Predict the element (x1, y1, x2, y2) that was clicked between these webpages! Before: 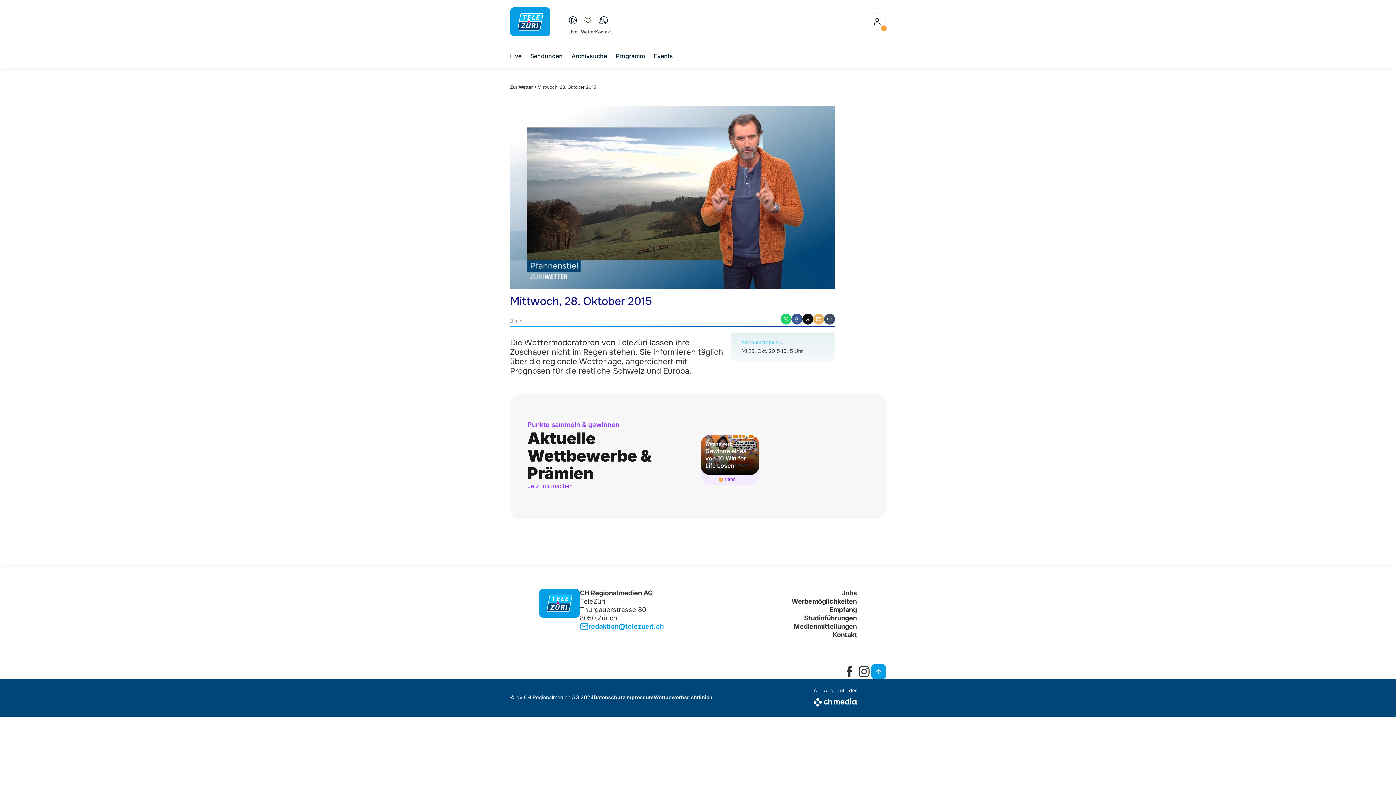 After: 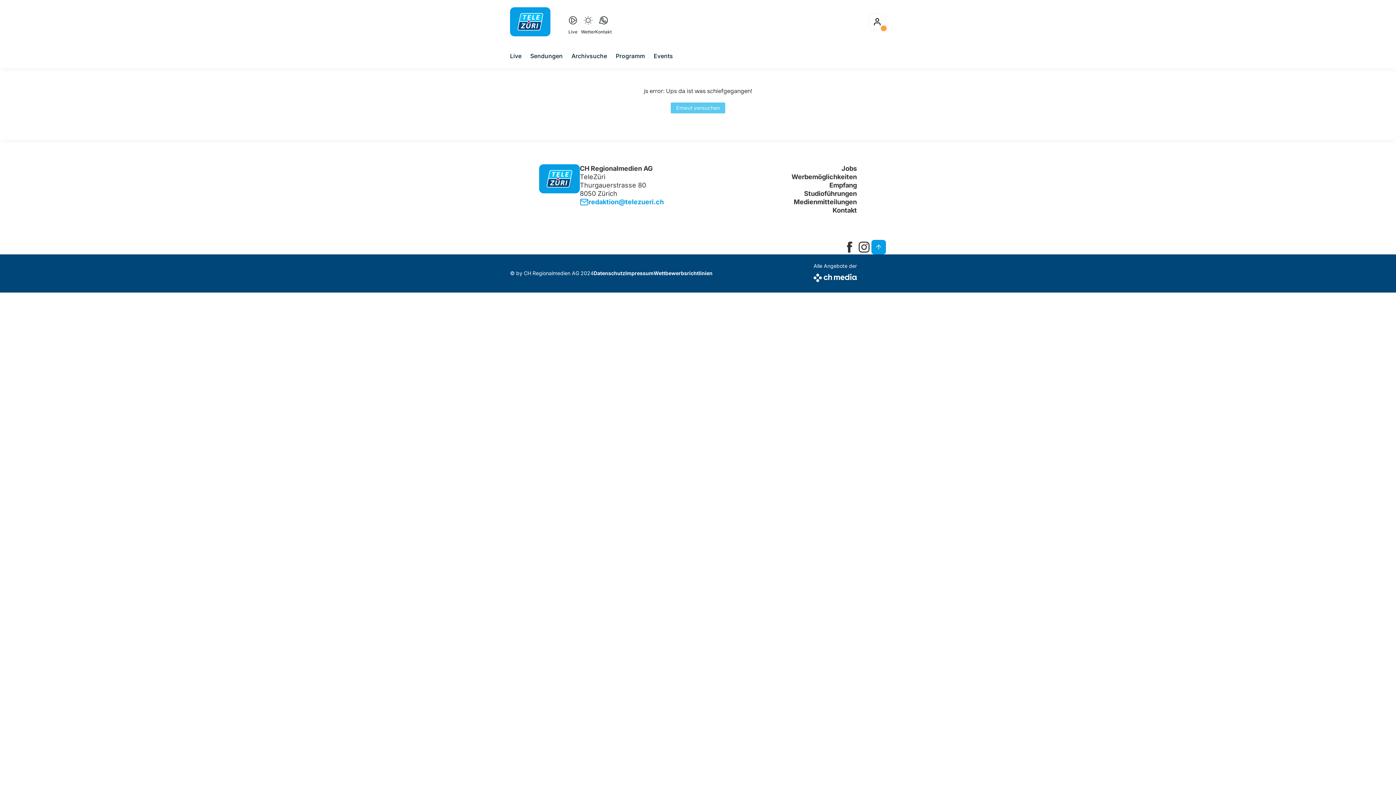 Action: label: Impressum bbox: (625, 694, 653, 700)